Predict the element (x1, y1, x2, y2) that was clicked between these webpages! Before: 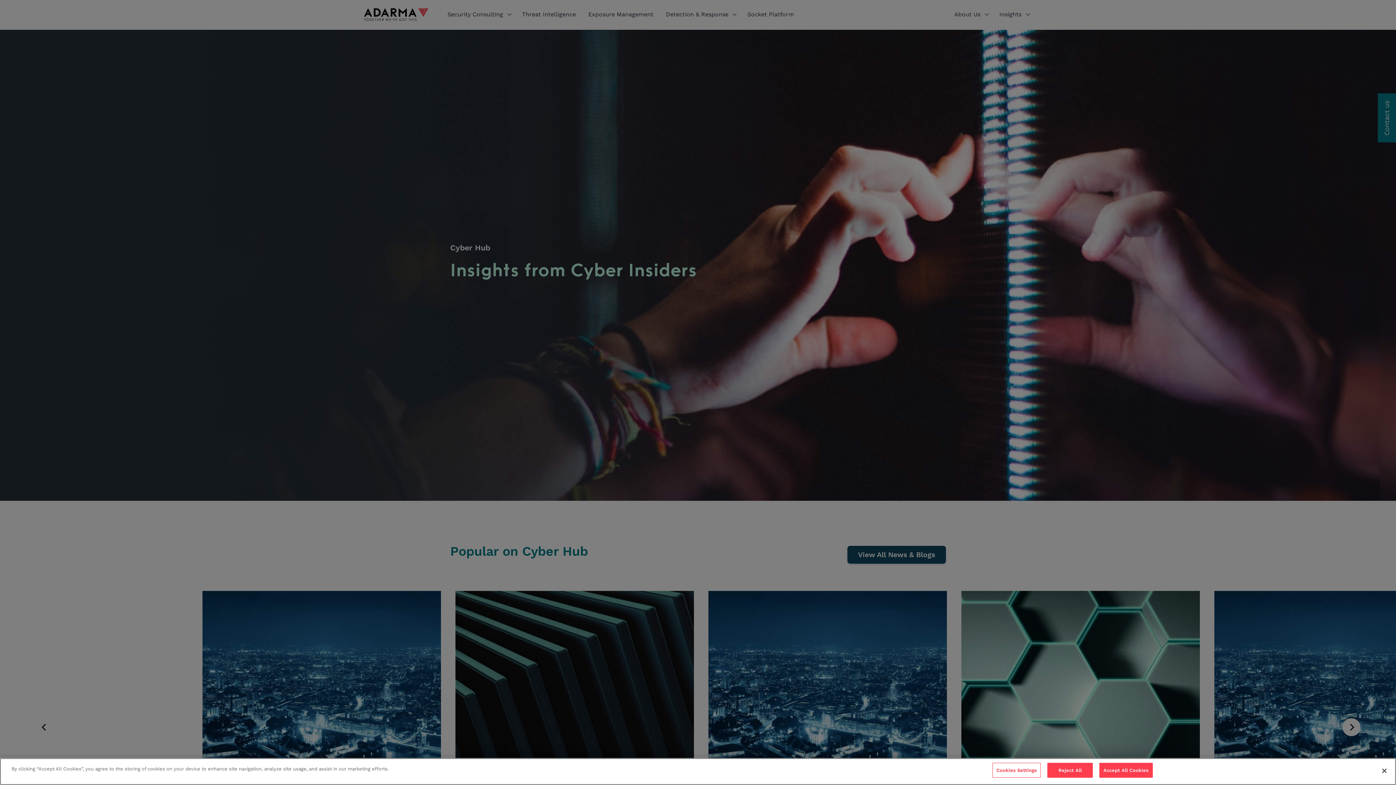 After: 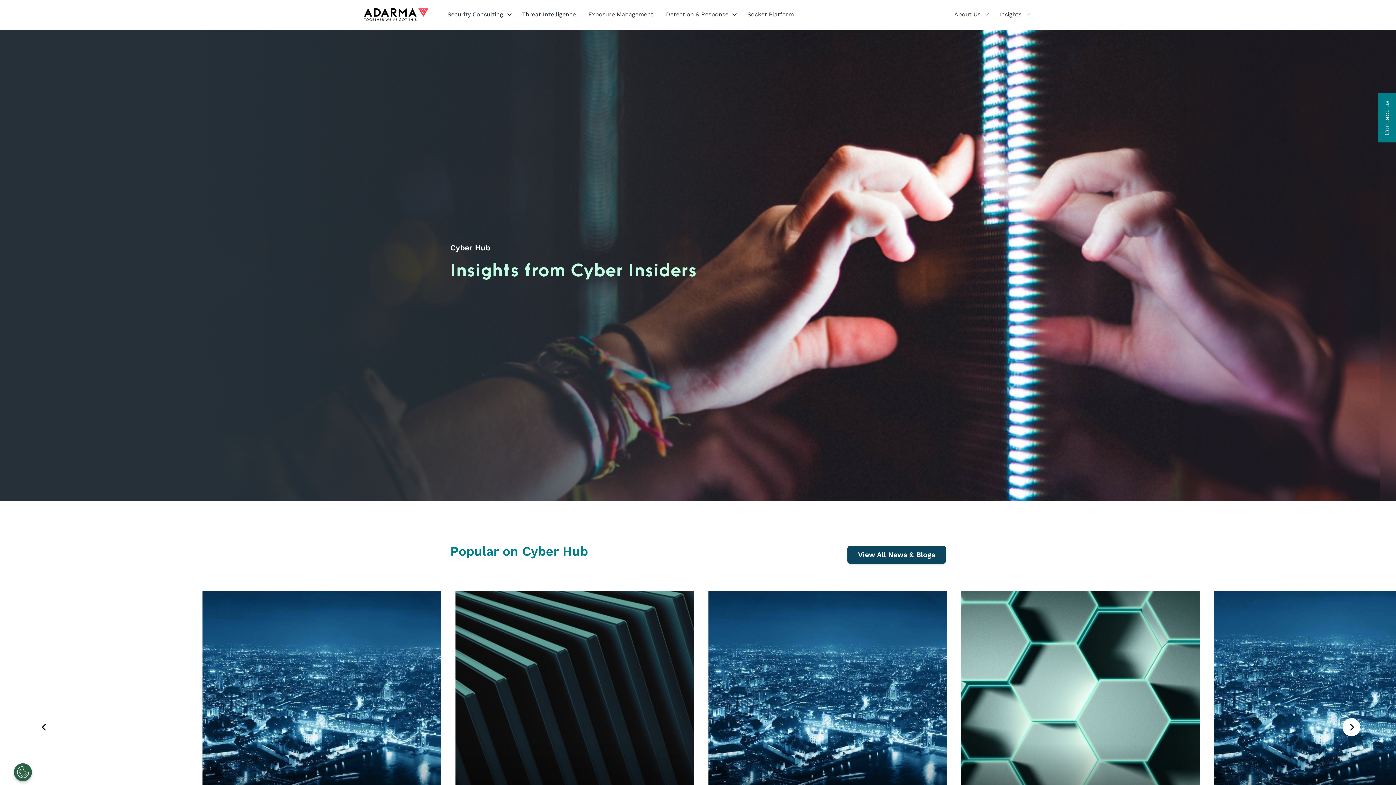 Action: label: Close bbox: (1376, 763, 1392, 779)